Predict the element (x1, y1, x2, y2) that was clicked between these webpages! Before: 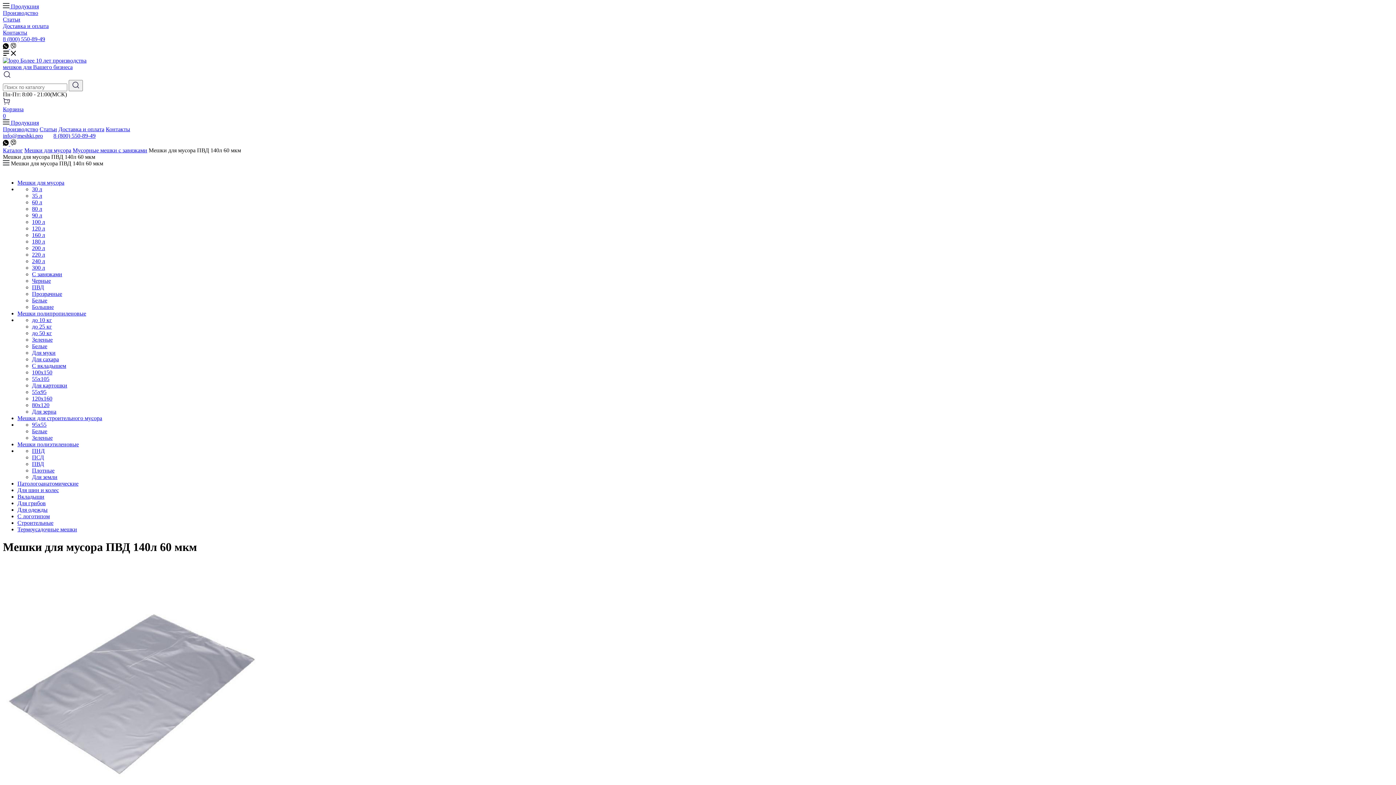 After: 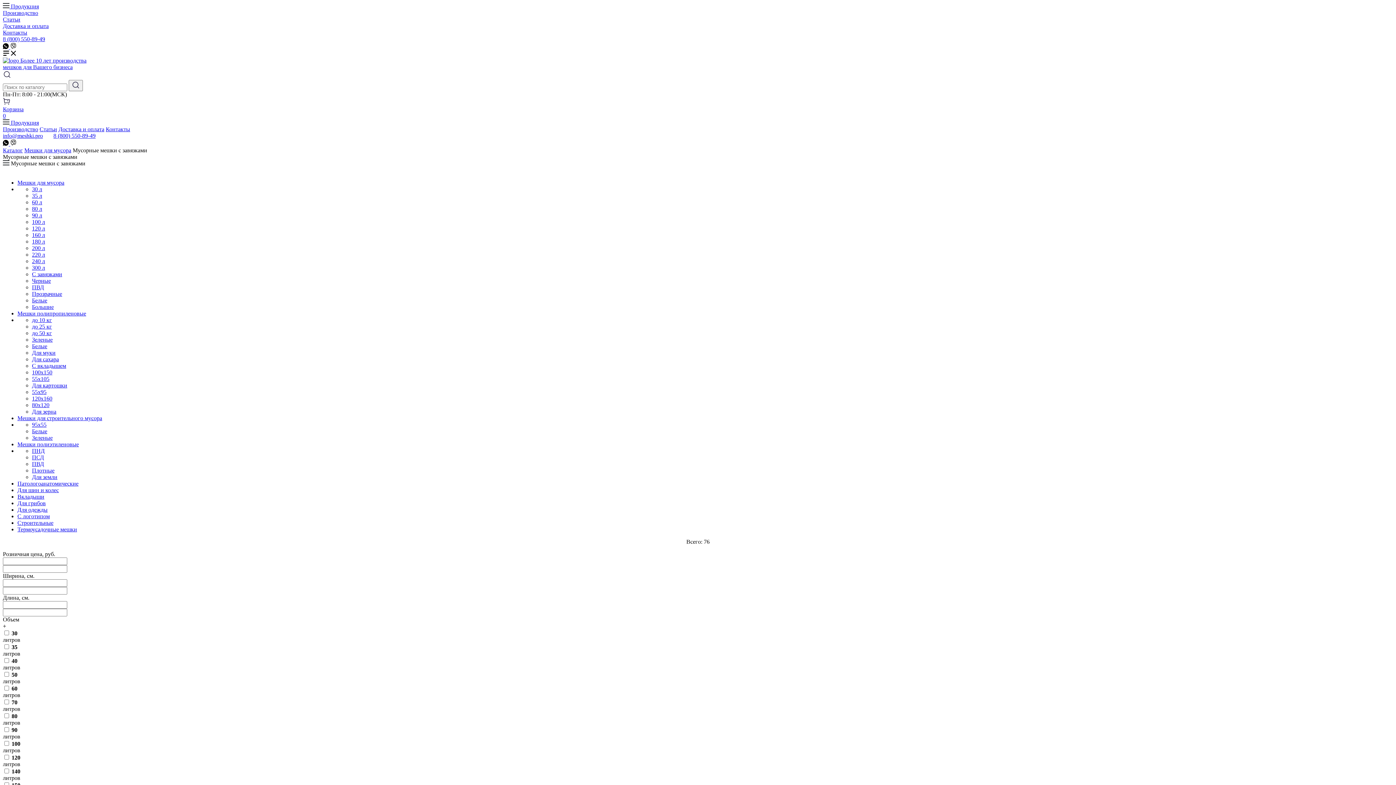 Action: bbox: (72, 147, 147, 153) label: Мусорные мешки с завязками